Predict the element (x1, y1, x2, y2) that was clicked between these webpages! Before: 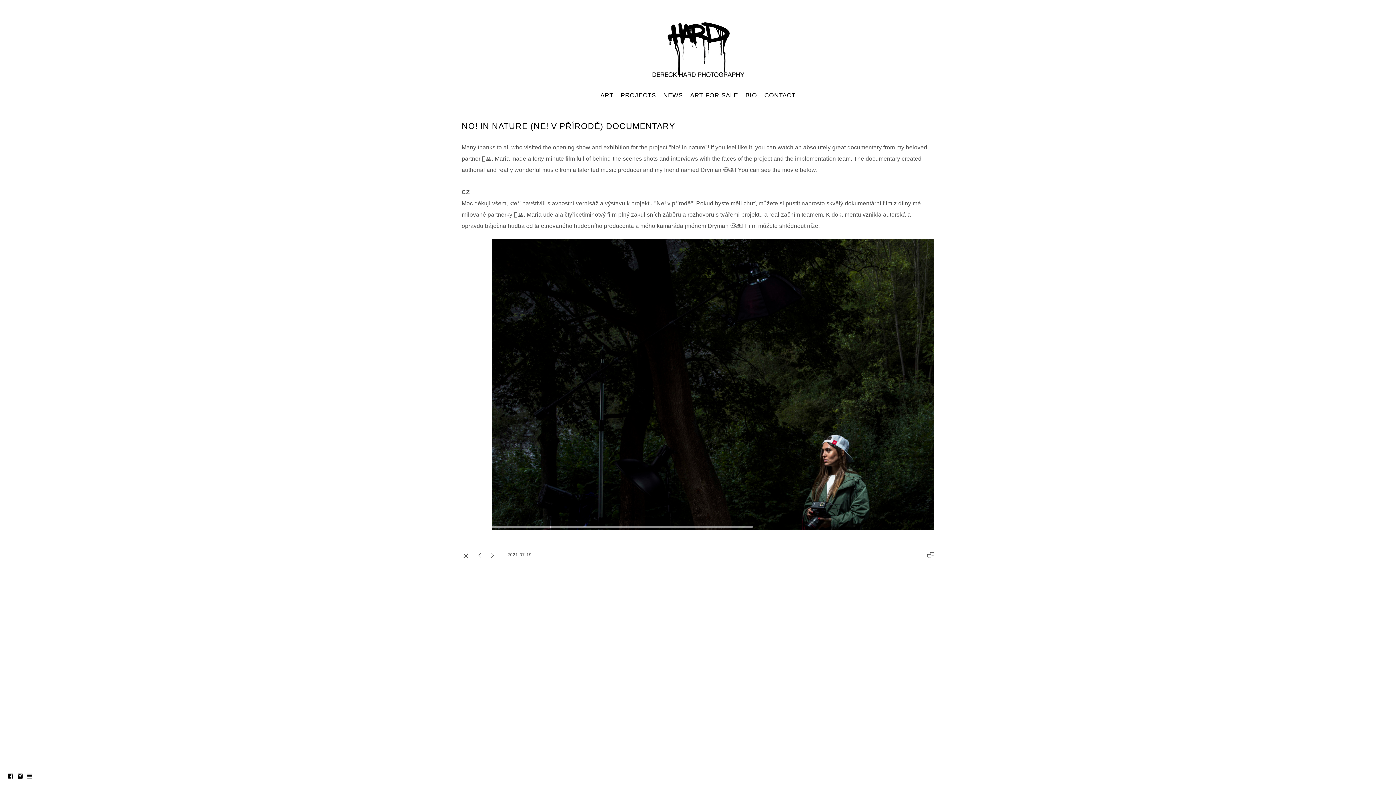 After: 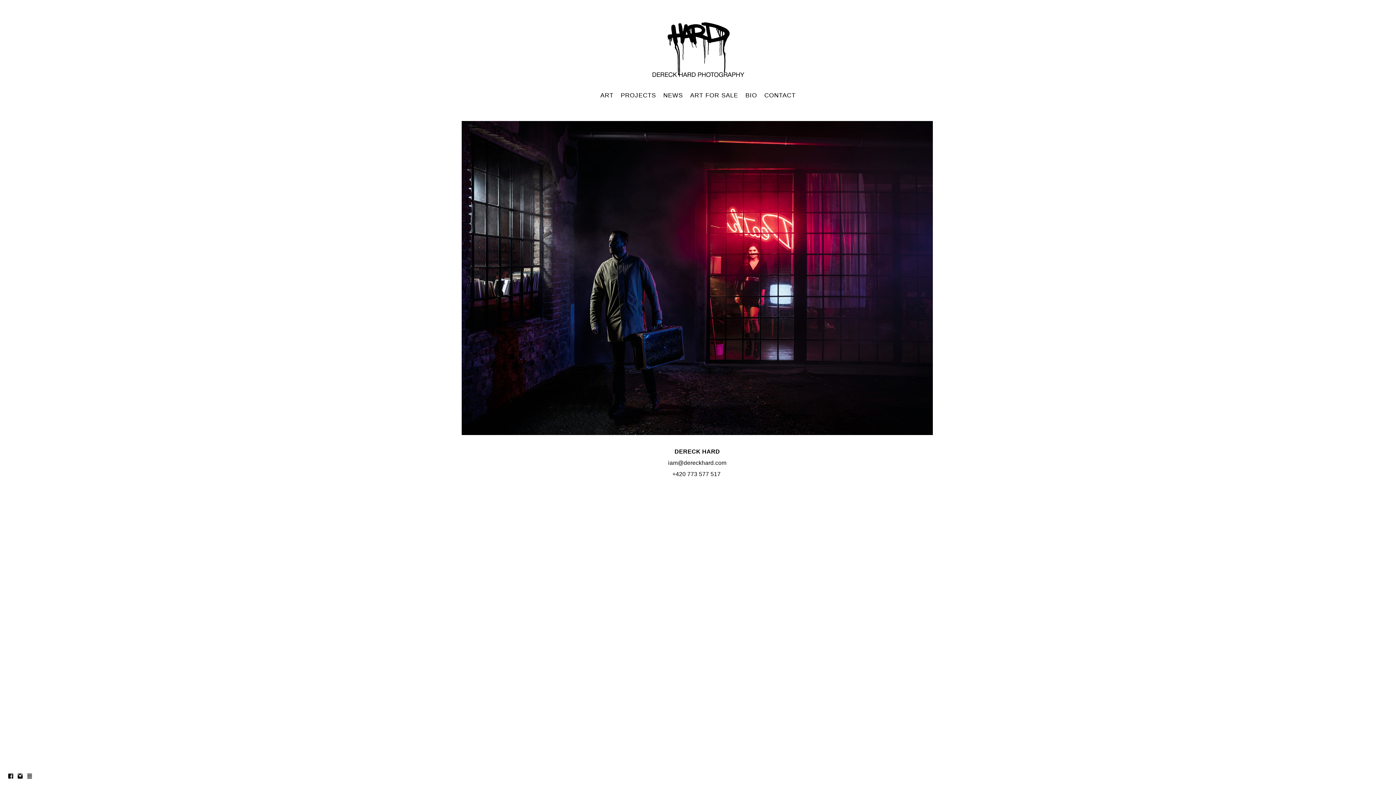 Action: label: CONTACT bbox: (764, 92, 795, 98)